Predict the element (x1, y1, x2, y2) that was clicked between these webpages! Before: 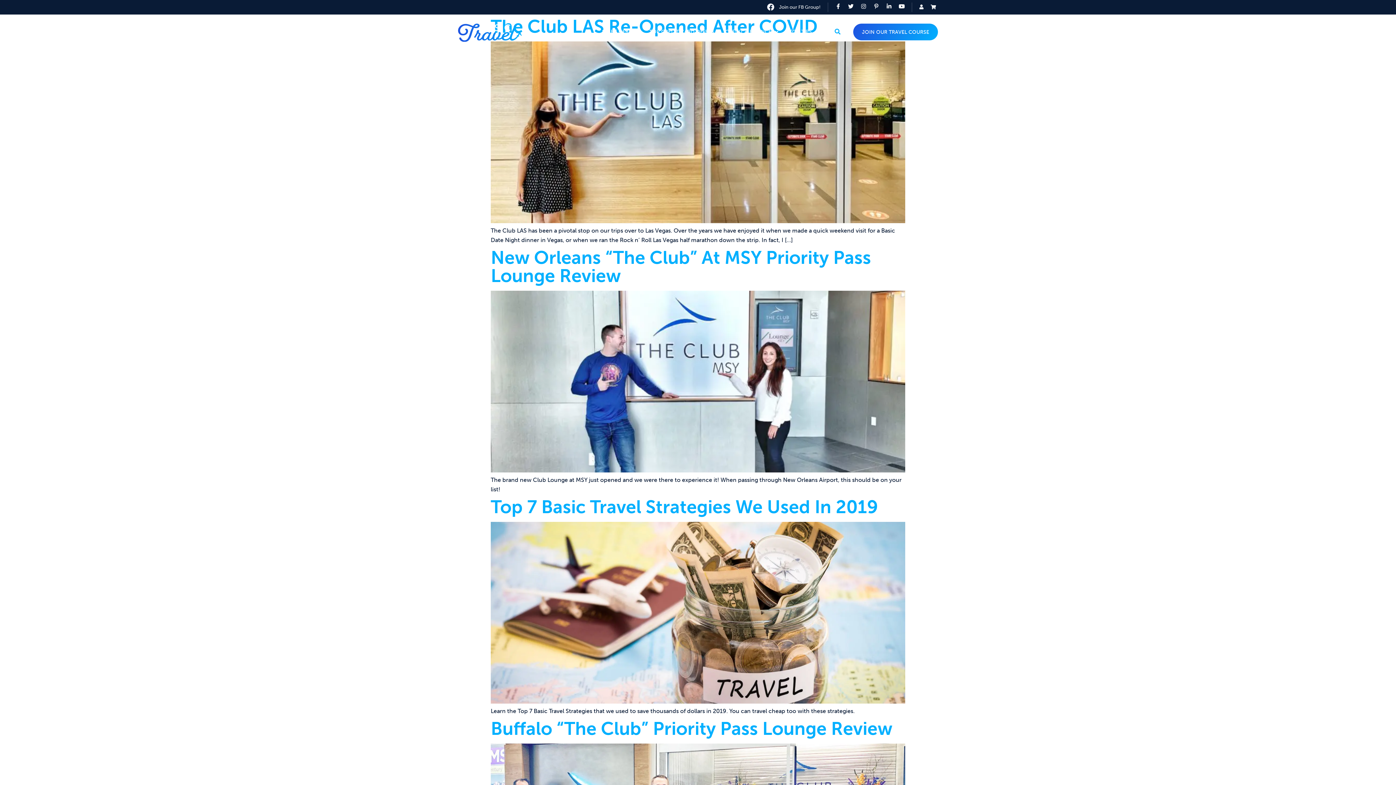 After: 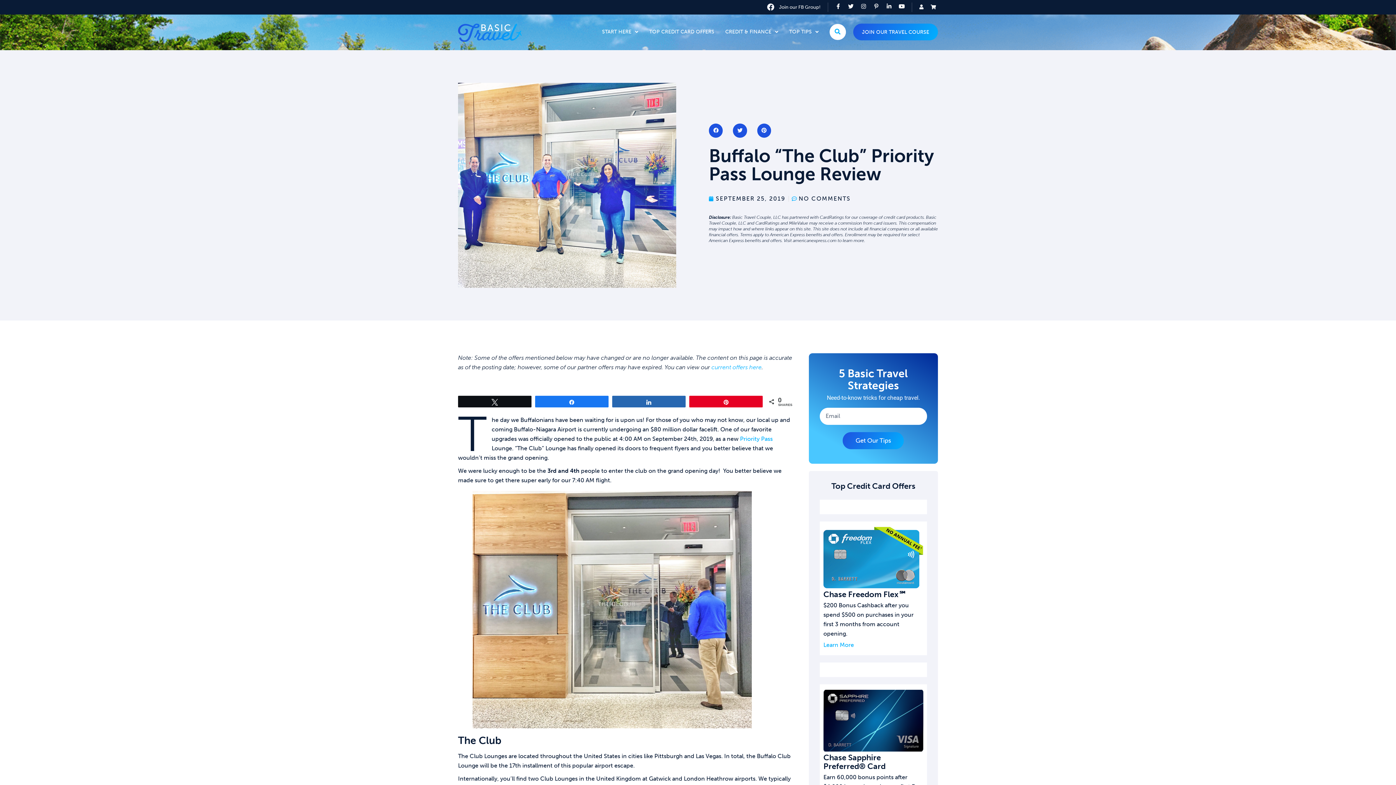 Action: bbox: (490, 718, 892, 740) label: Buffalo “The Club” Priority Pass Lounge Review